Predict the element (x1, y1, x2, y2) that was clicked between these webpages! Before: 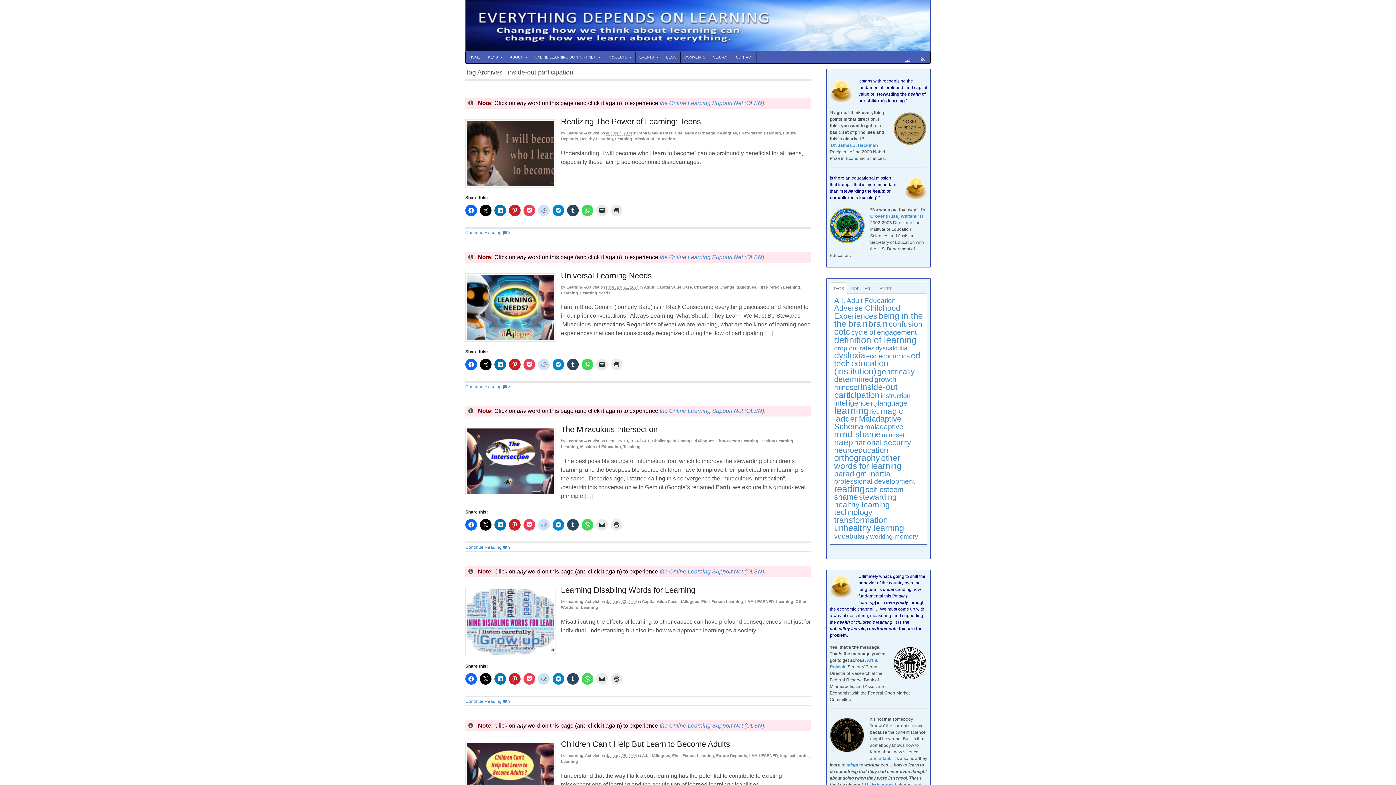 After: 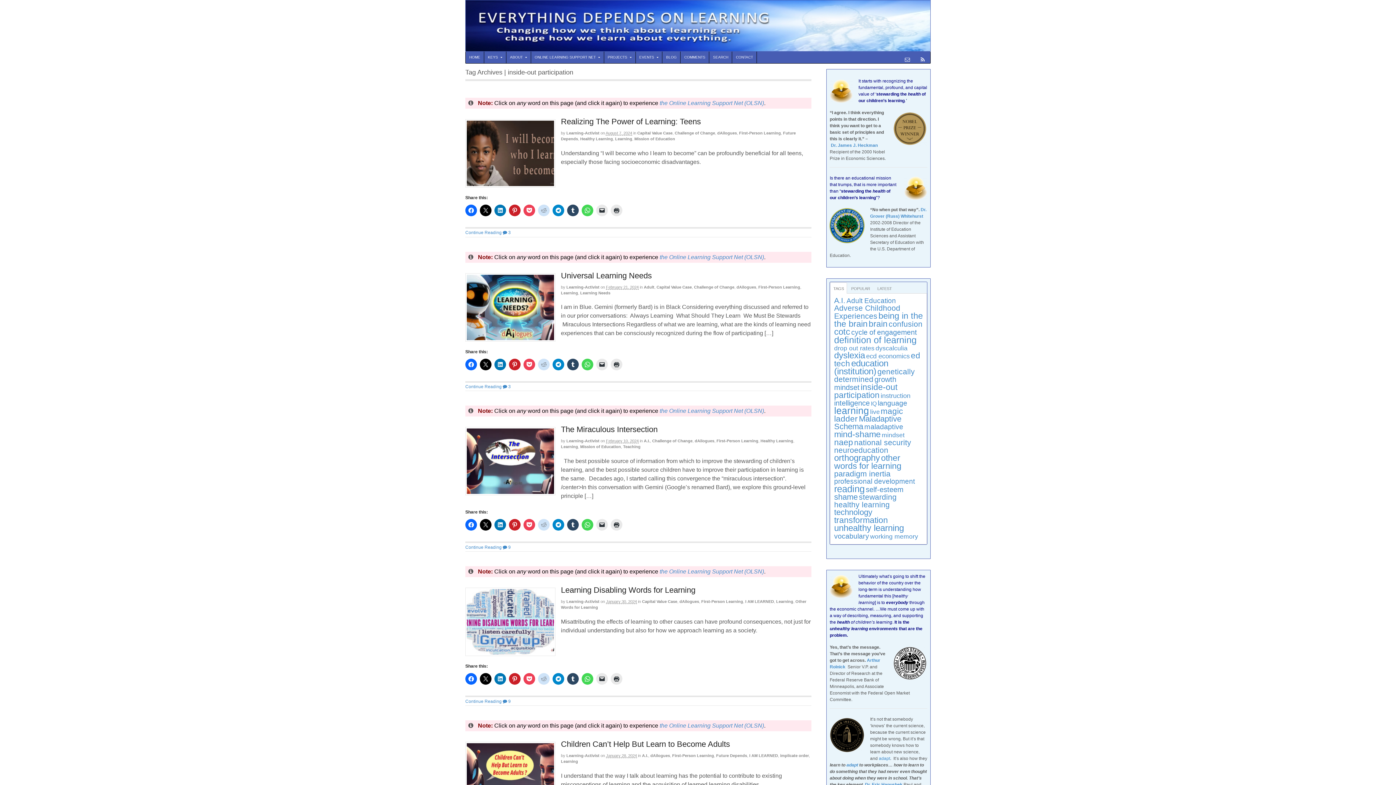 Action: label: TAGS bbox: (830, 282, 847, 293)